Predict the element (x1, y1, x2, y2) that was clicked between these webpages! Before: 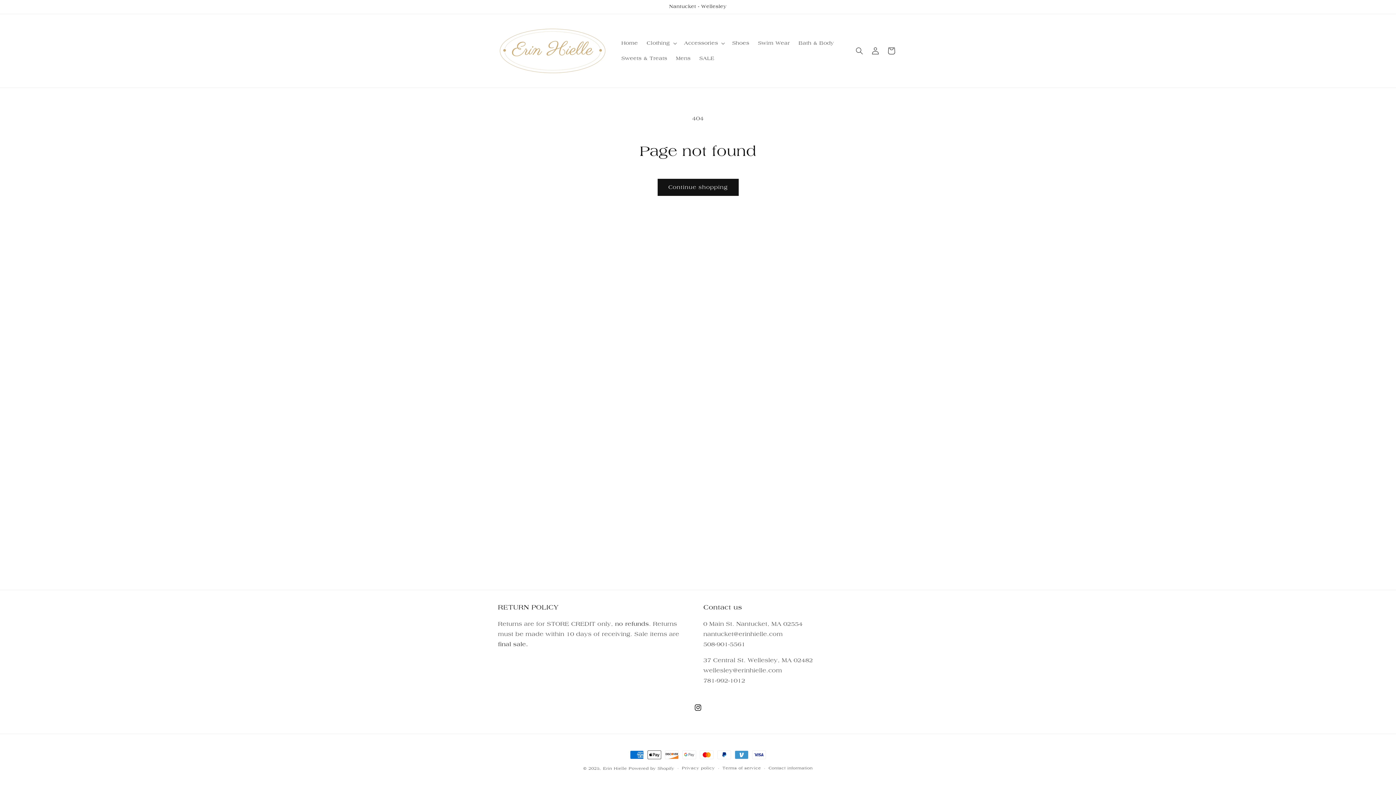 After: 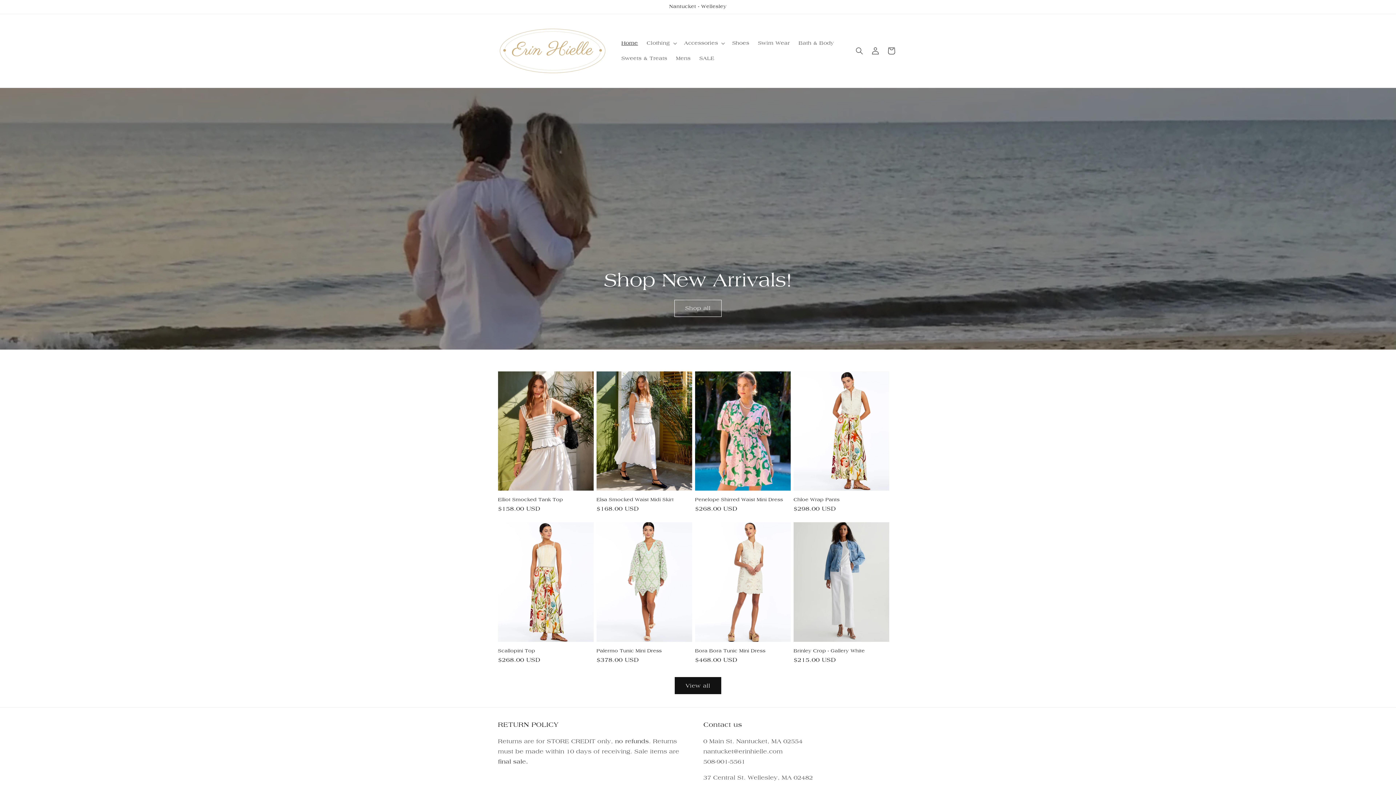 Action: bbox: (495, 21, 610, 80)